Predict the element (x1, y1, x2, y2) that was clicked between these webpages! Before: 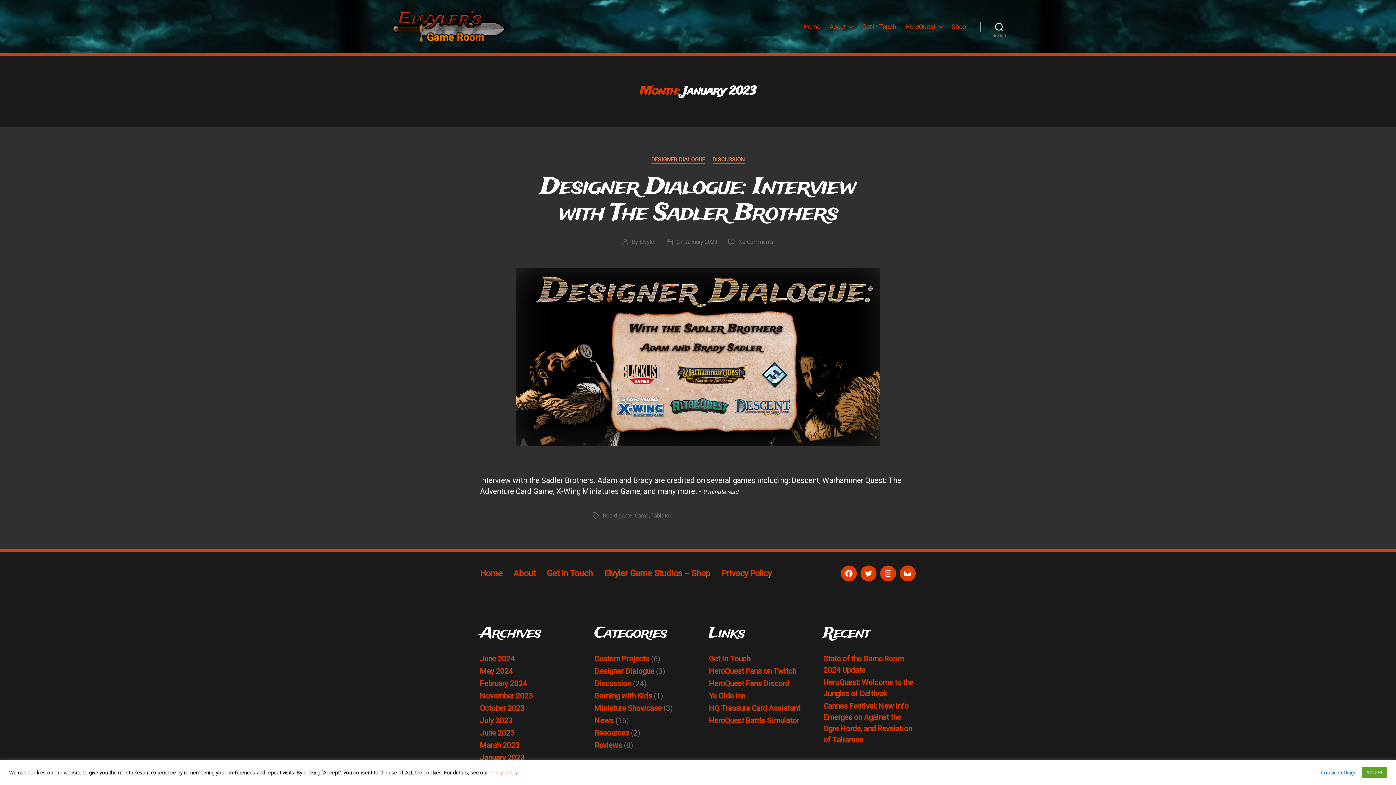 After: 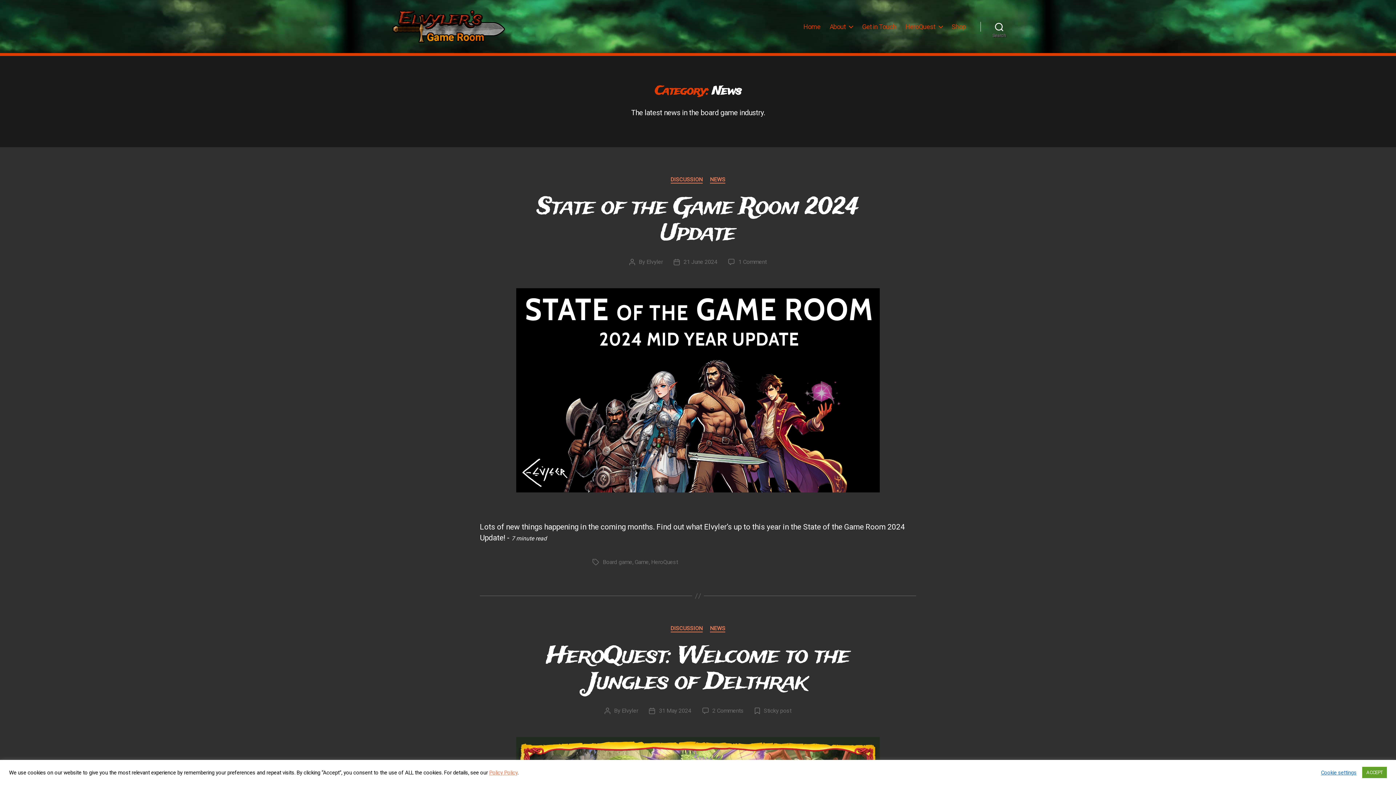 Action: bbox: (594, 716, 613, 725) label: News